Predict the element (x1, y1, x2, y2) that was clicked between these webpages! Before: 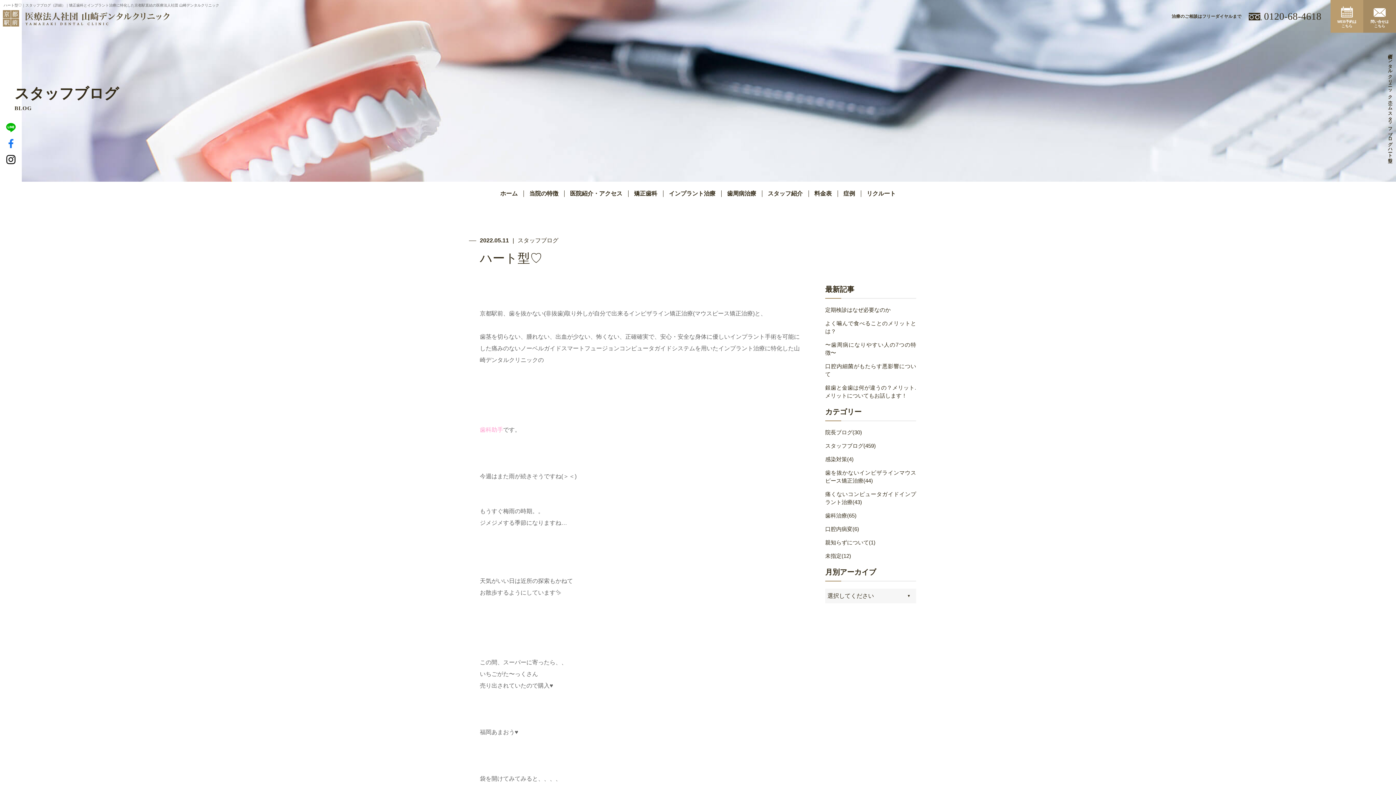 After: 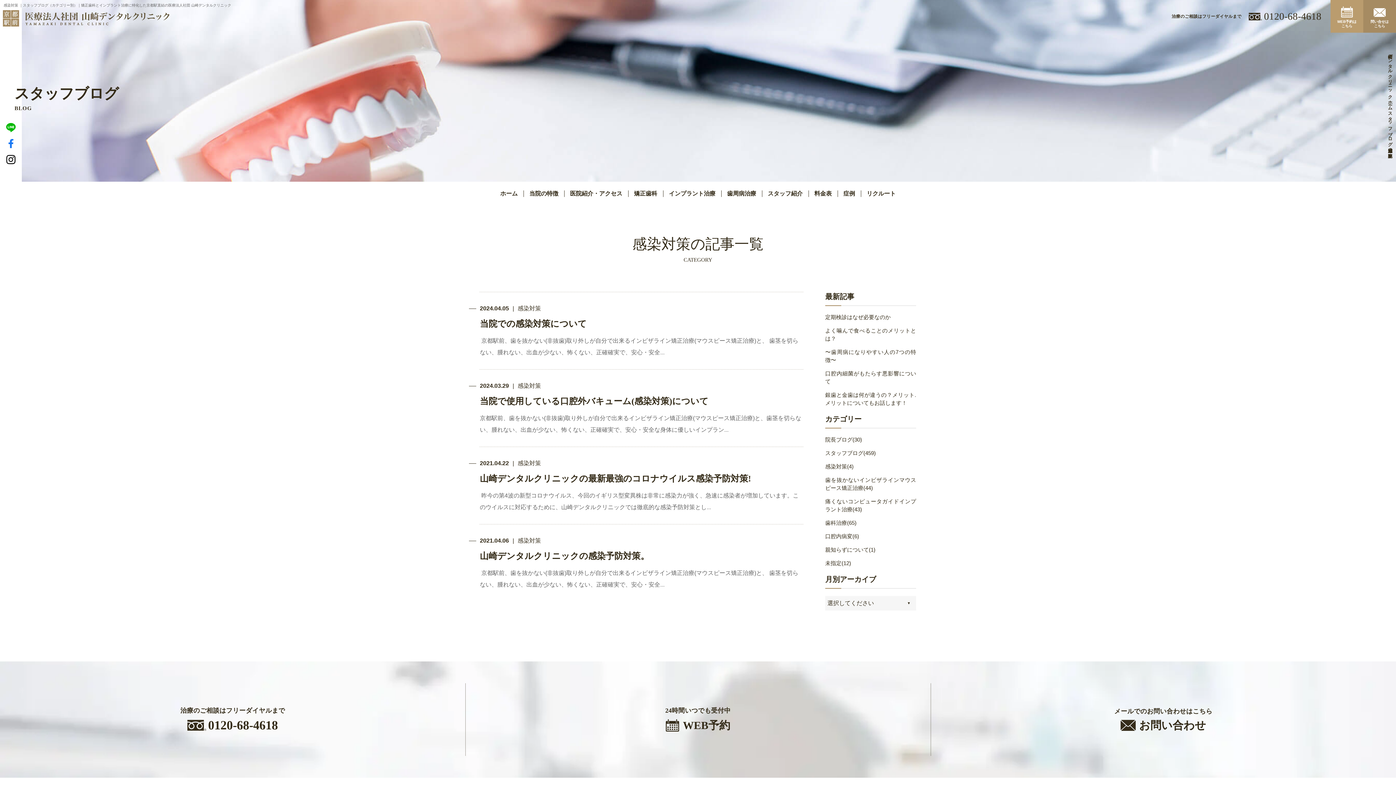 Action: label: 感染対策(4) bbox: (825, 455, 916, 463)